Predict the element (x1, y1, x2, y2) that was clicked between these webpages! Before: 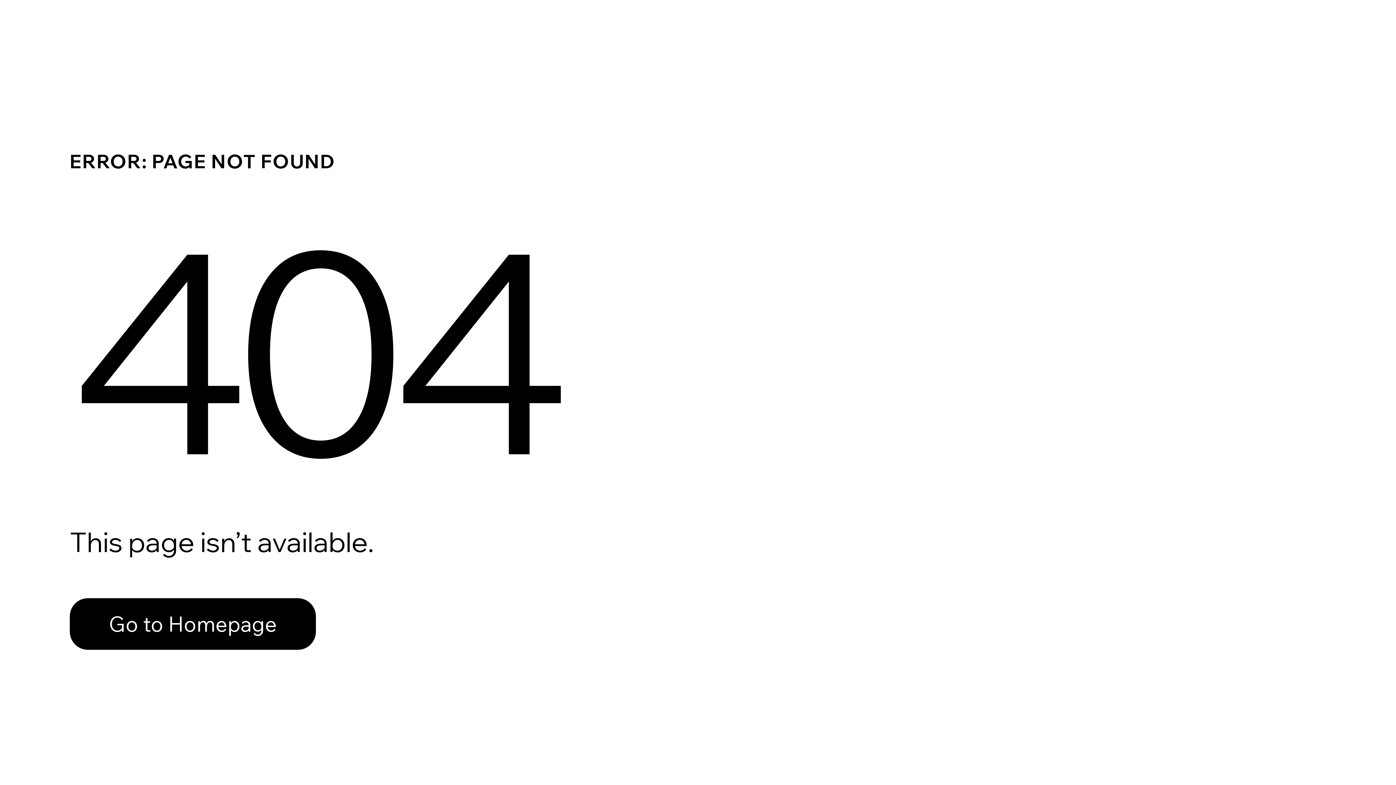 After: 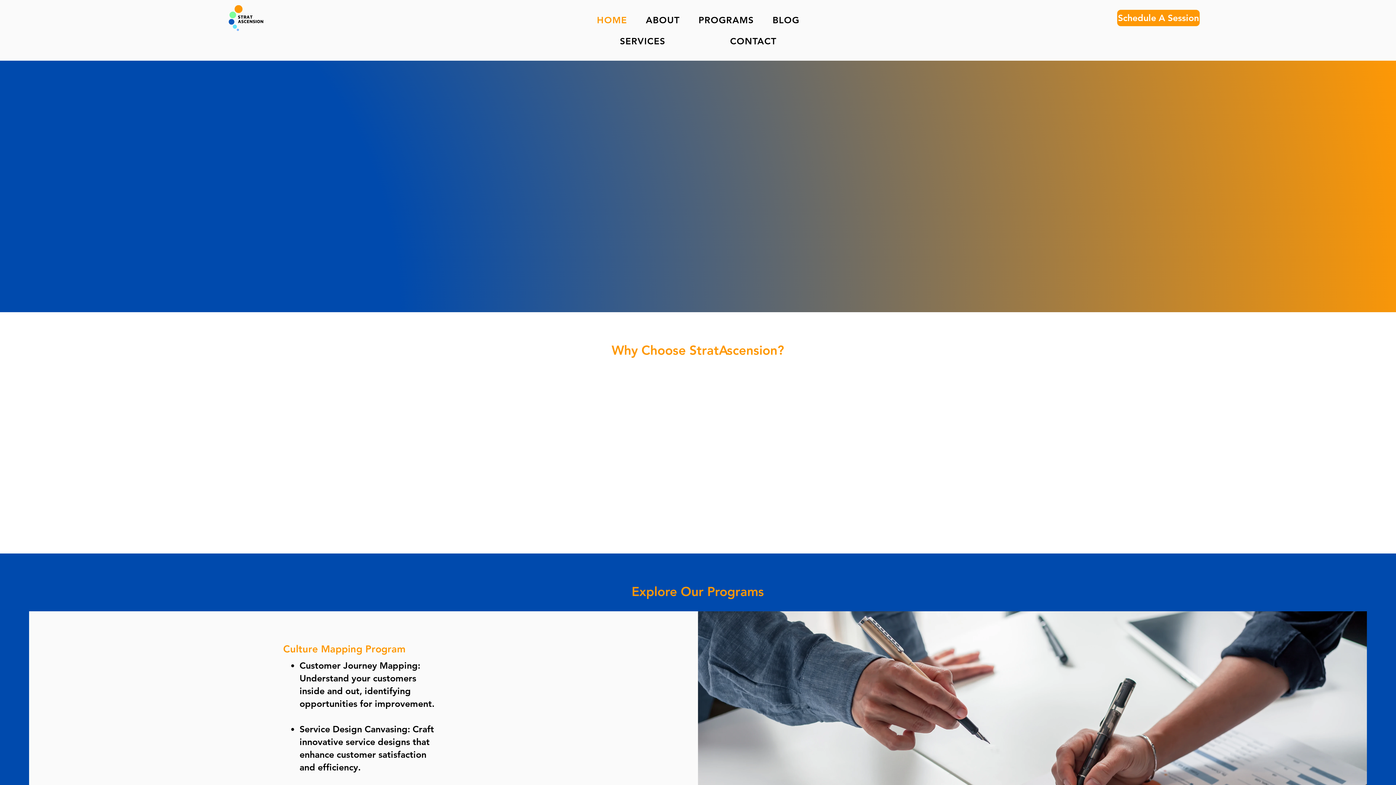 Action: label: Go to Homepage bbox: (69, 582, 768, 659)